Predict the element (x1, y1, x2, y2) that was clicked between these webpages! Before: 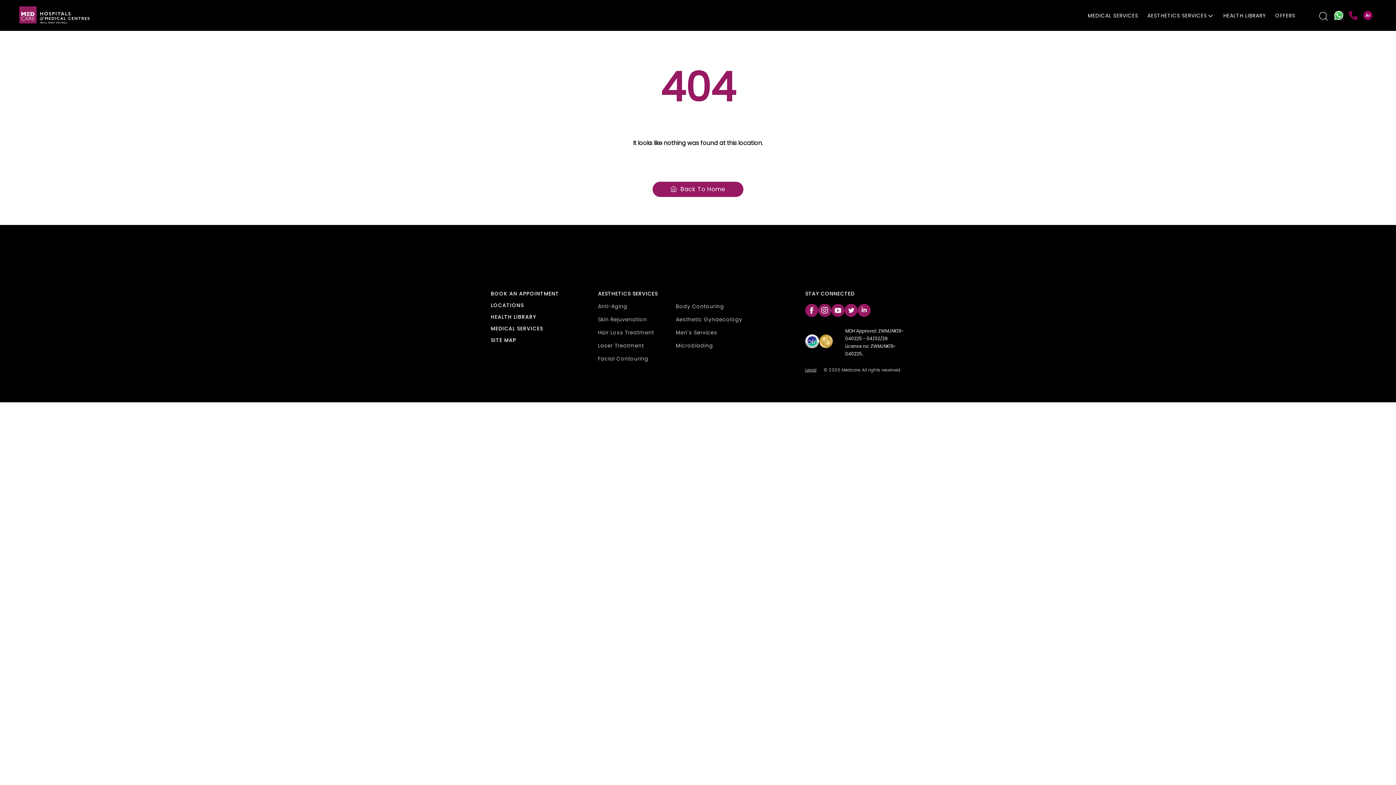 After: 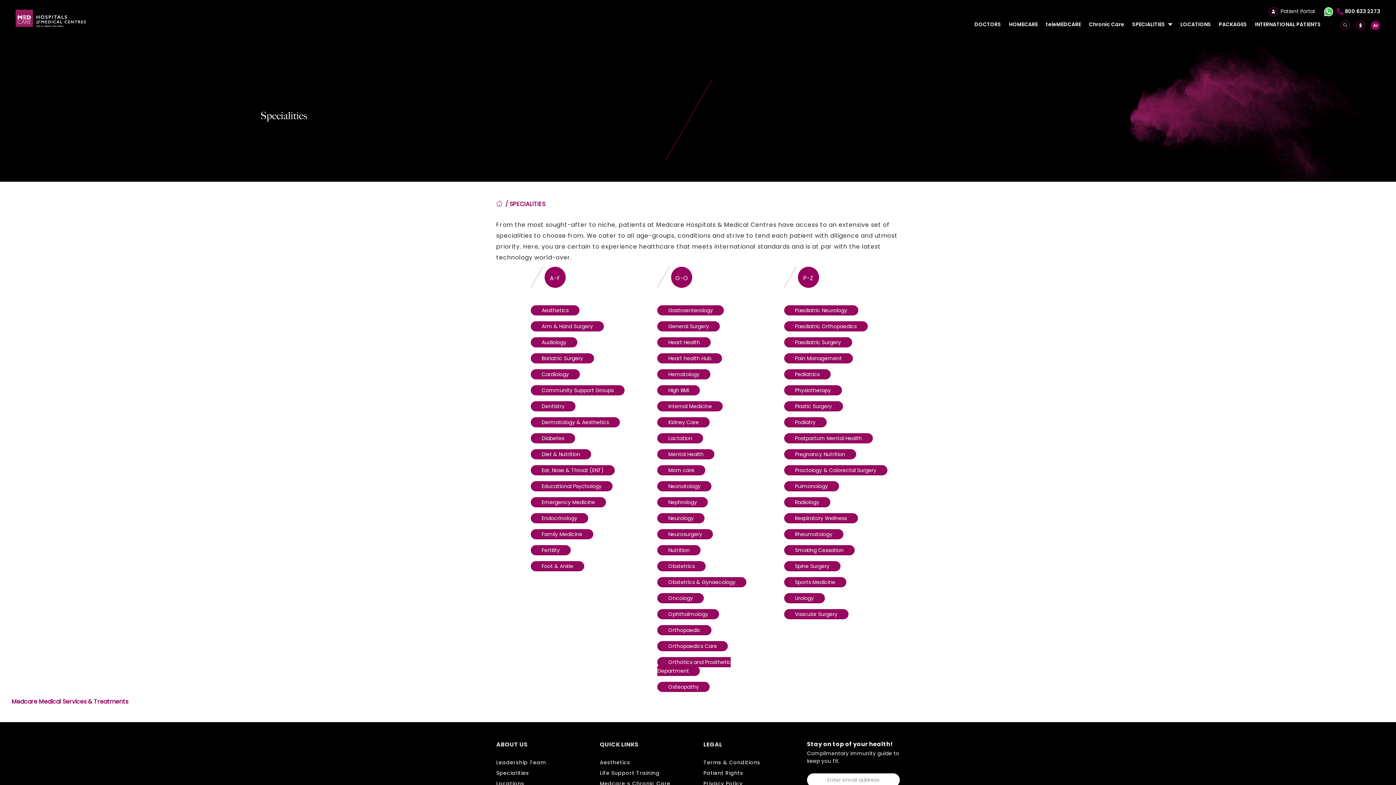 Action: label: MEDICAL SERVICES bbox: (1088, 10, 1138, 20)